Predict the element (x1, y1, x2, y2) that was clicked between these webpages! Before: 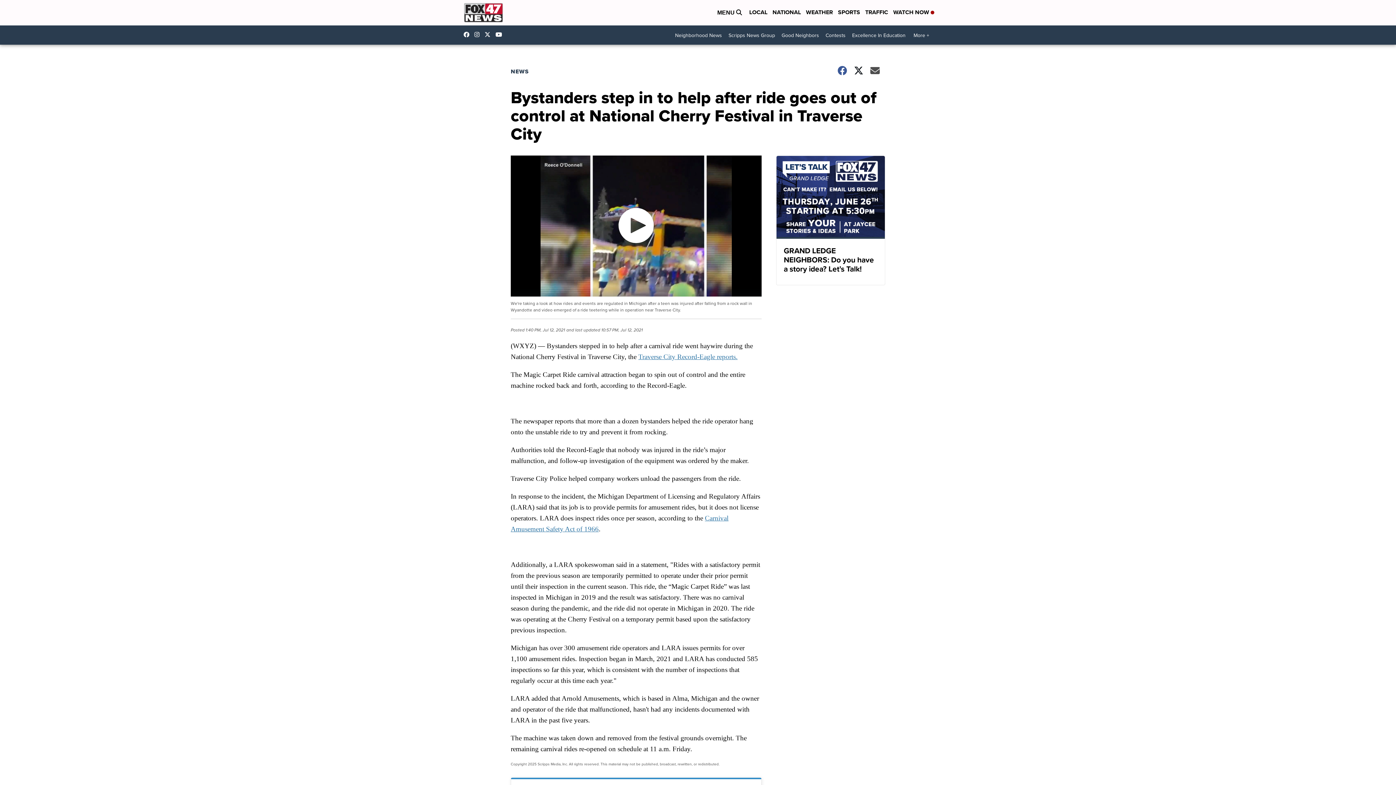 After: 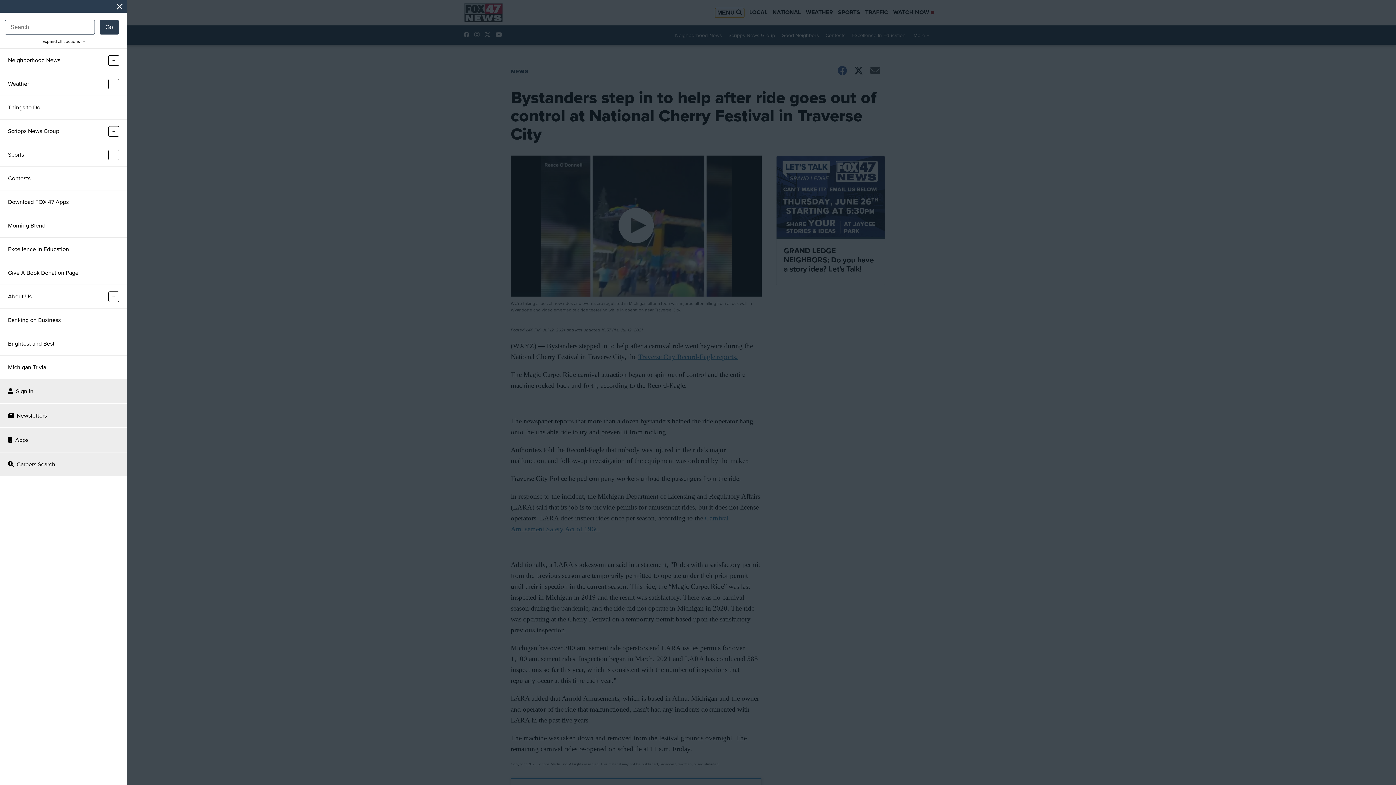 Action: label: Open Menu and Search bbox: (715, 8, 744, 17)